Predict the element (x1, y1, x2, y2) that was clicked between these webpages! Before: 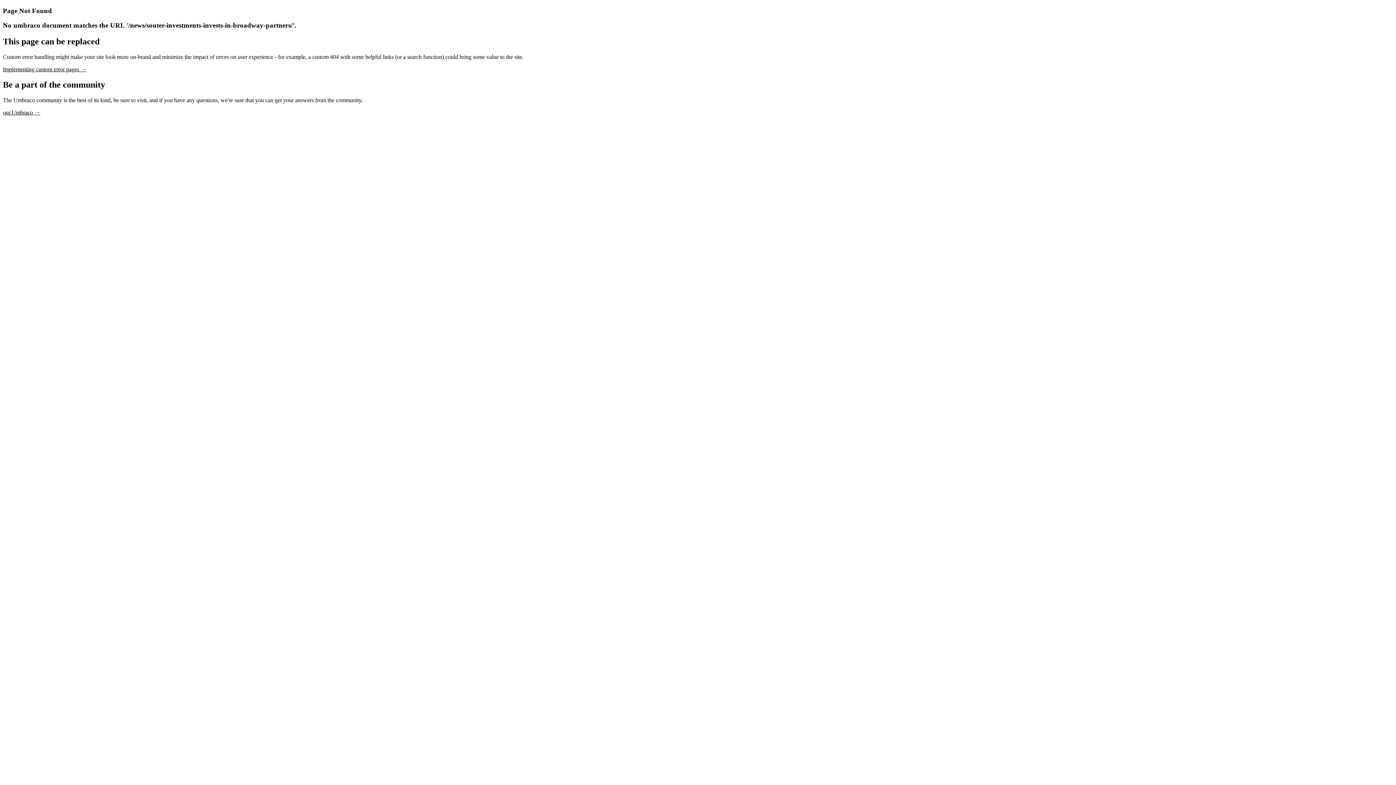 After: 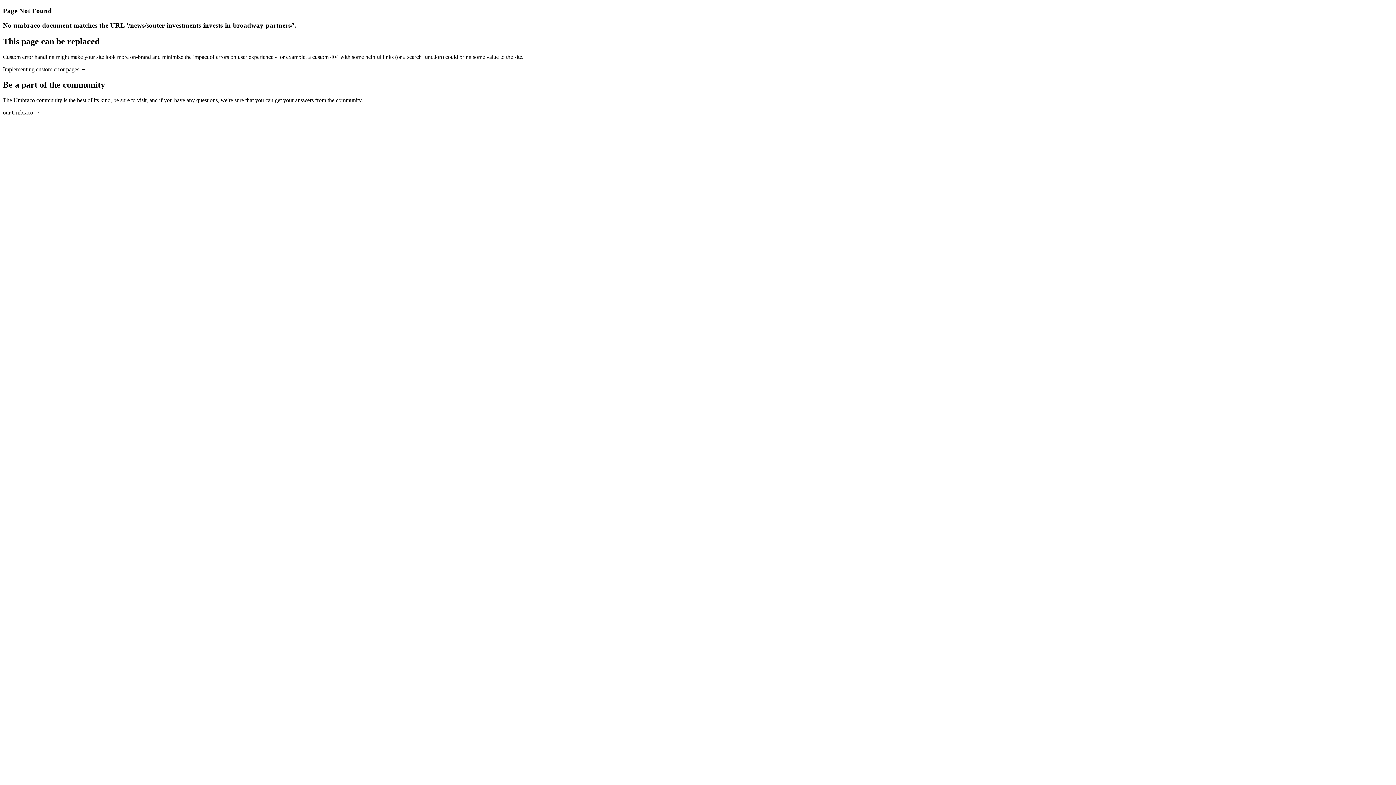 Action: label: our.Umbraco → bbox: (2, 109, 40, 115)